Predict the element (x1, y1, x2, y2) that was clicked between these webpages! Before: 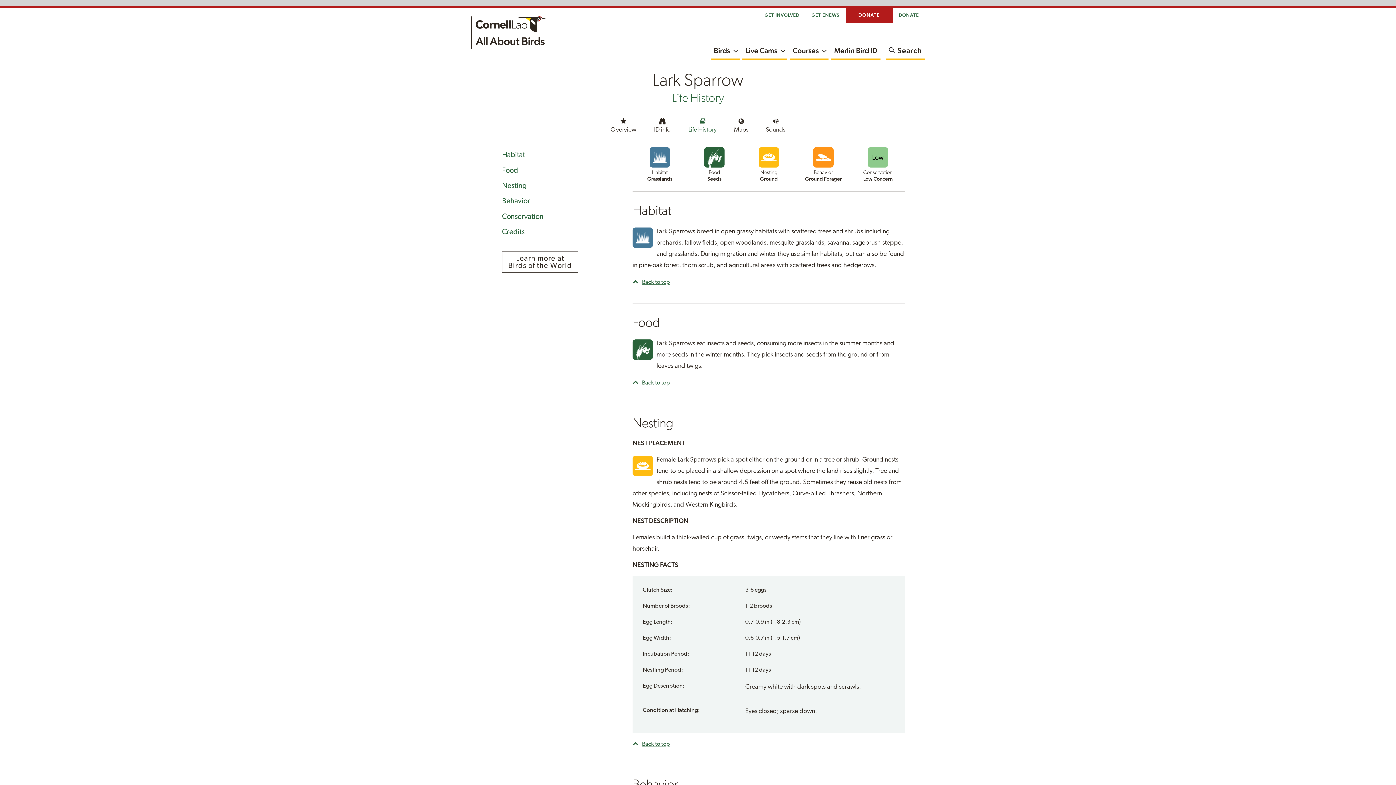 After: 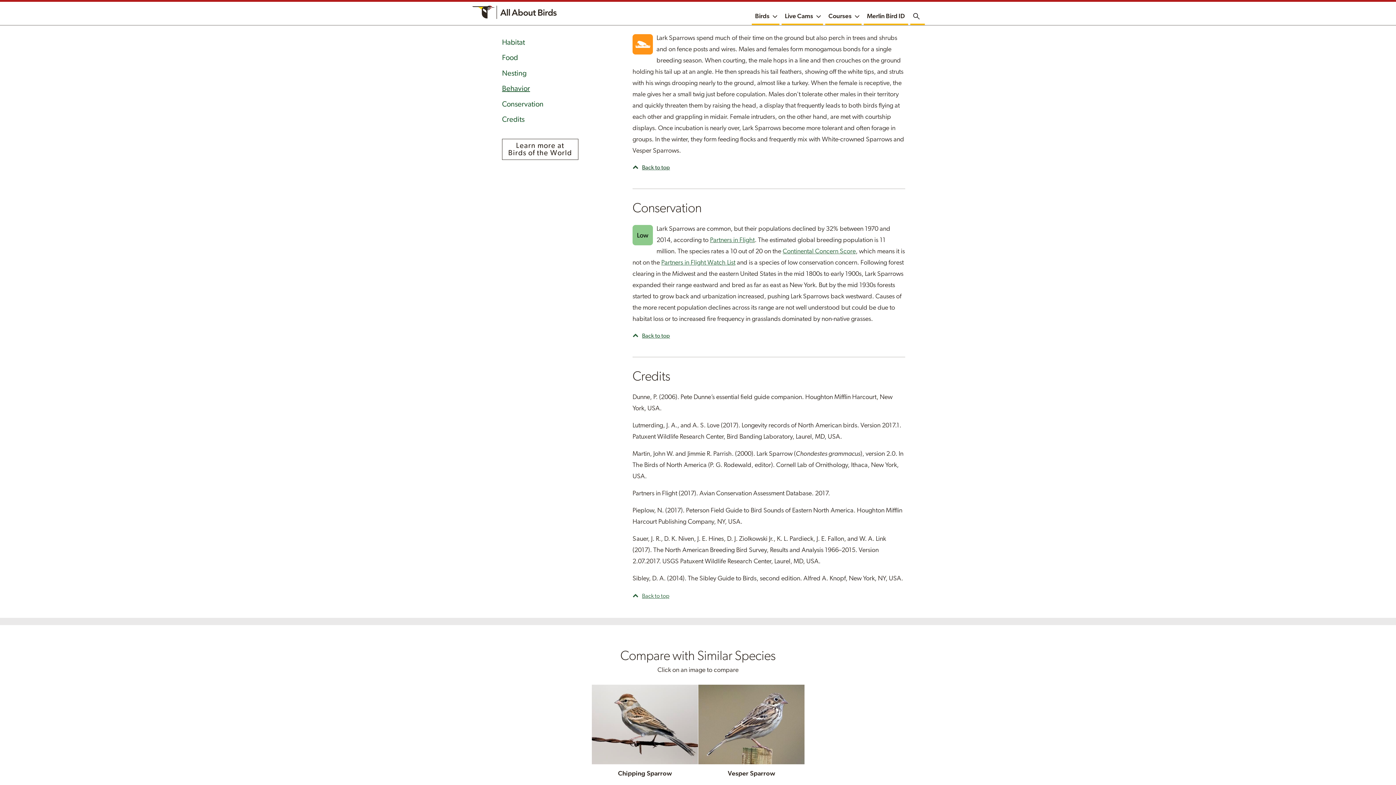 Action: bbox: (796, 147, 850, 182) label: Behavior
Ground Forager